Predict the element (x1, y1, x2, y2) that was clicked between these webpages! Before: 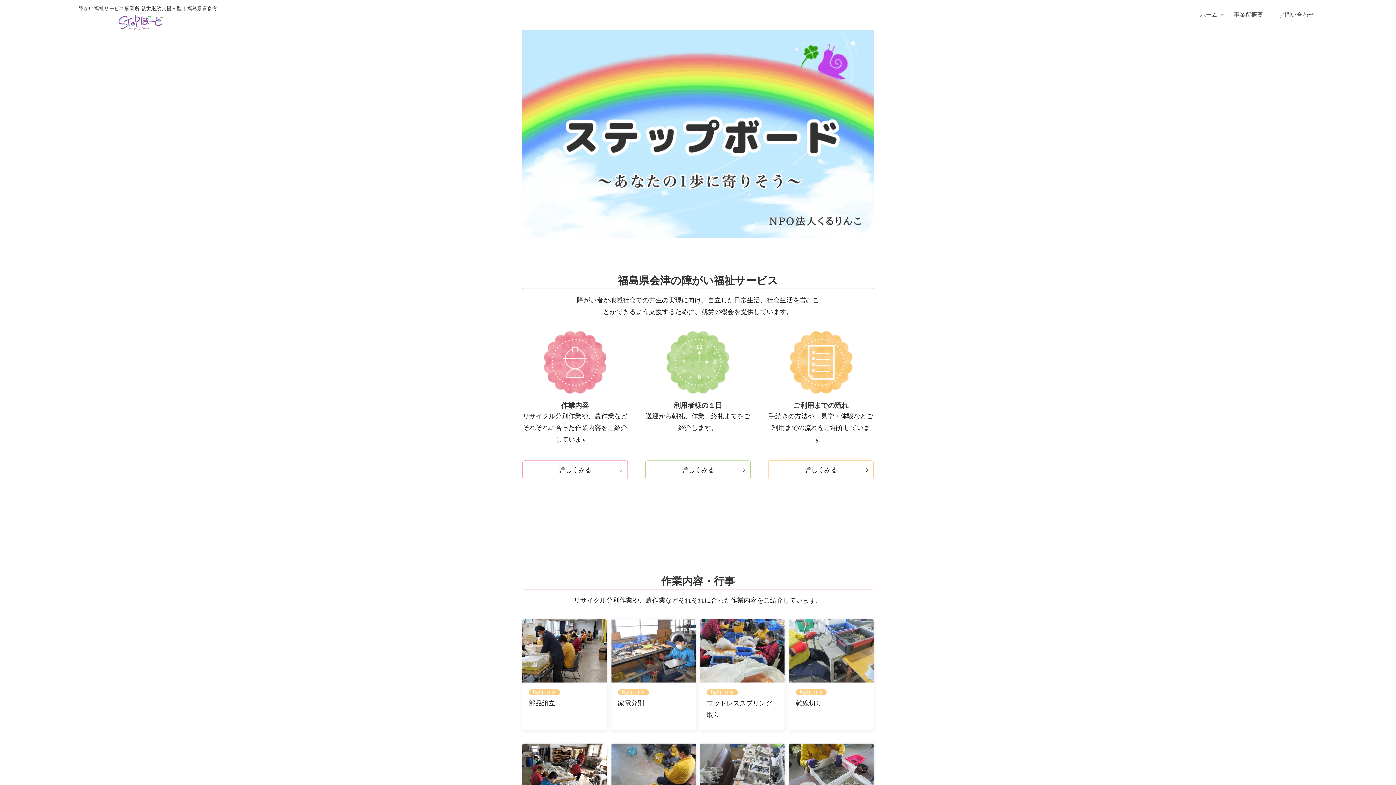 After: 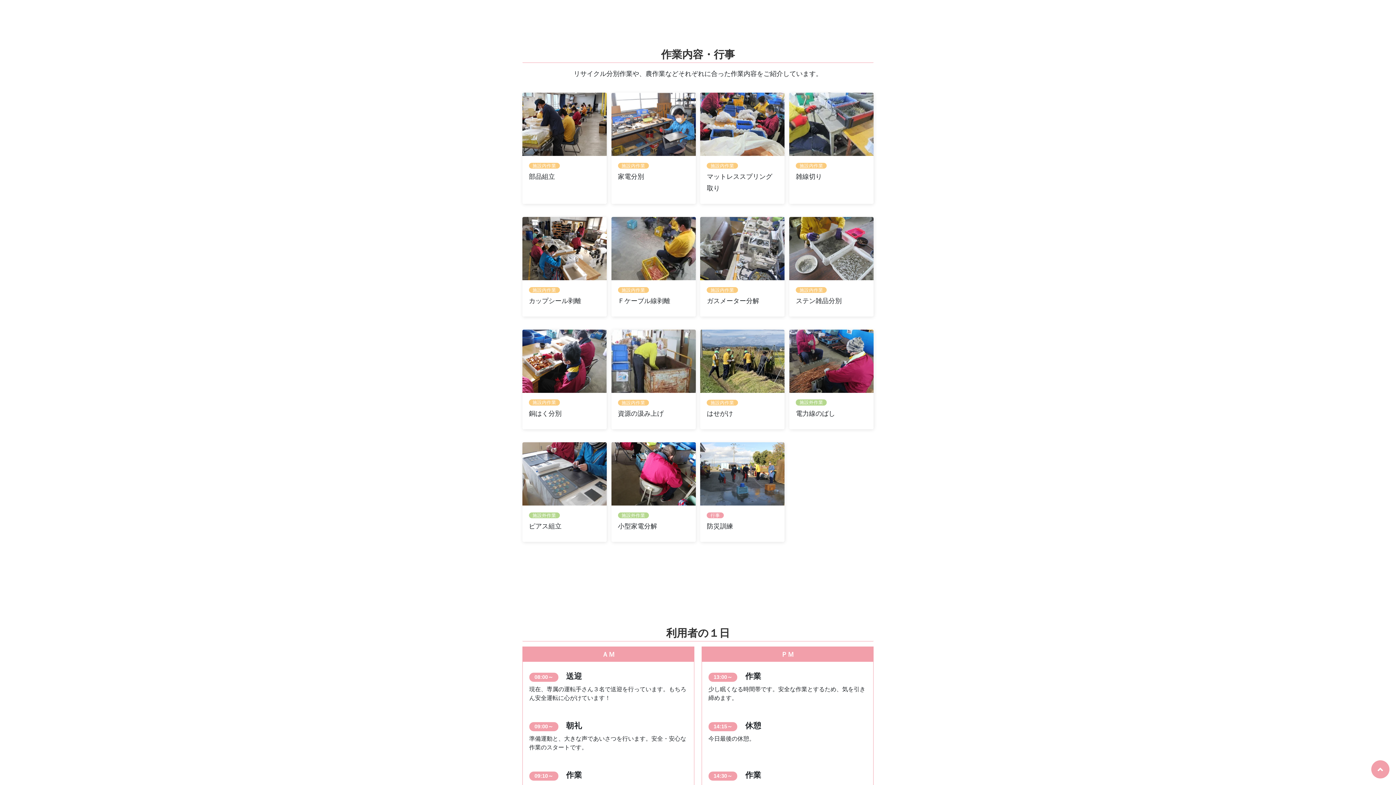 Action: label: 詳しくみる bbox: (522, 460, 627, 479)